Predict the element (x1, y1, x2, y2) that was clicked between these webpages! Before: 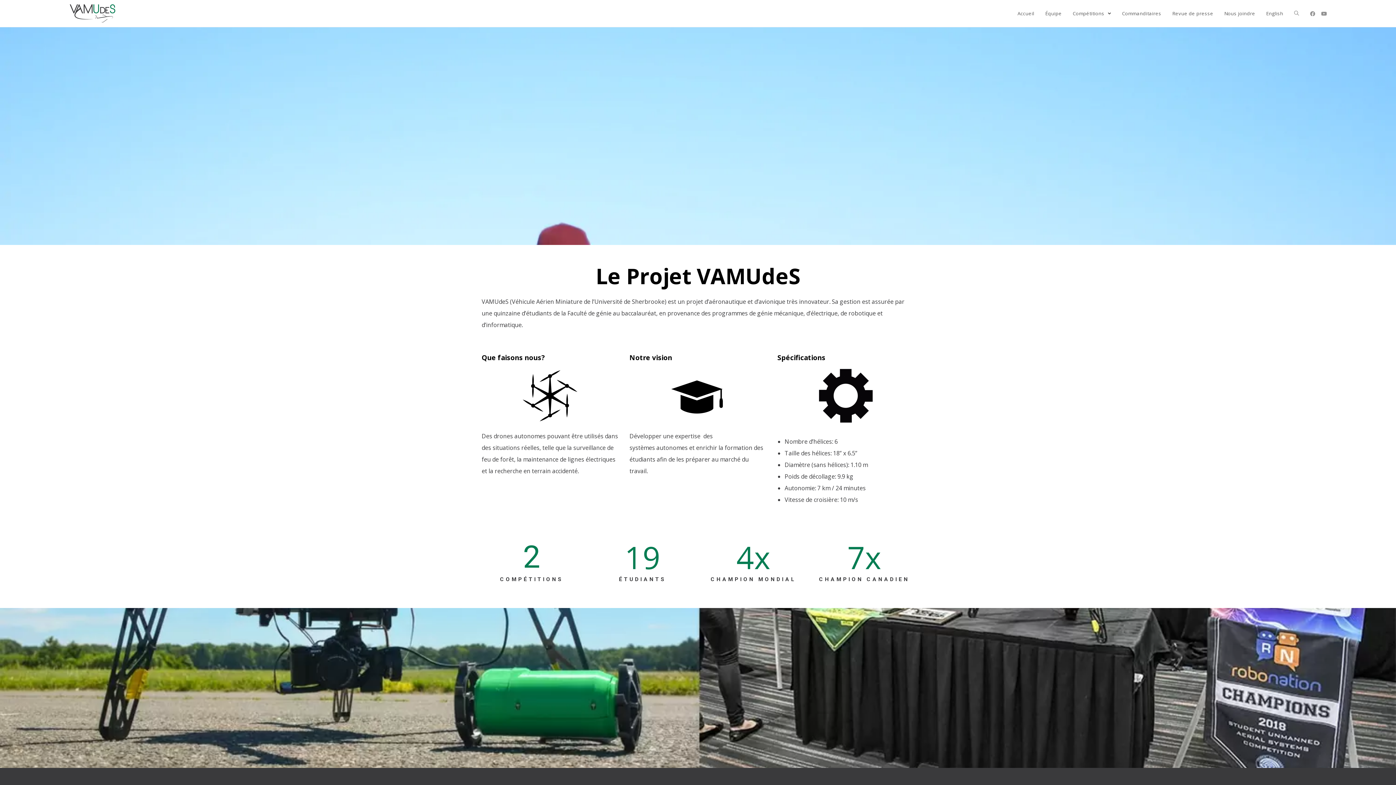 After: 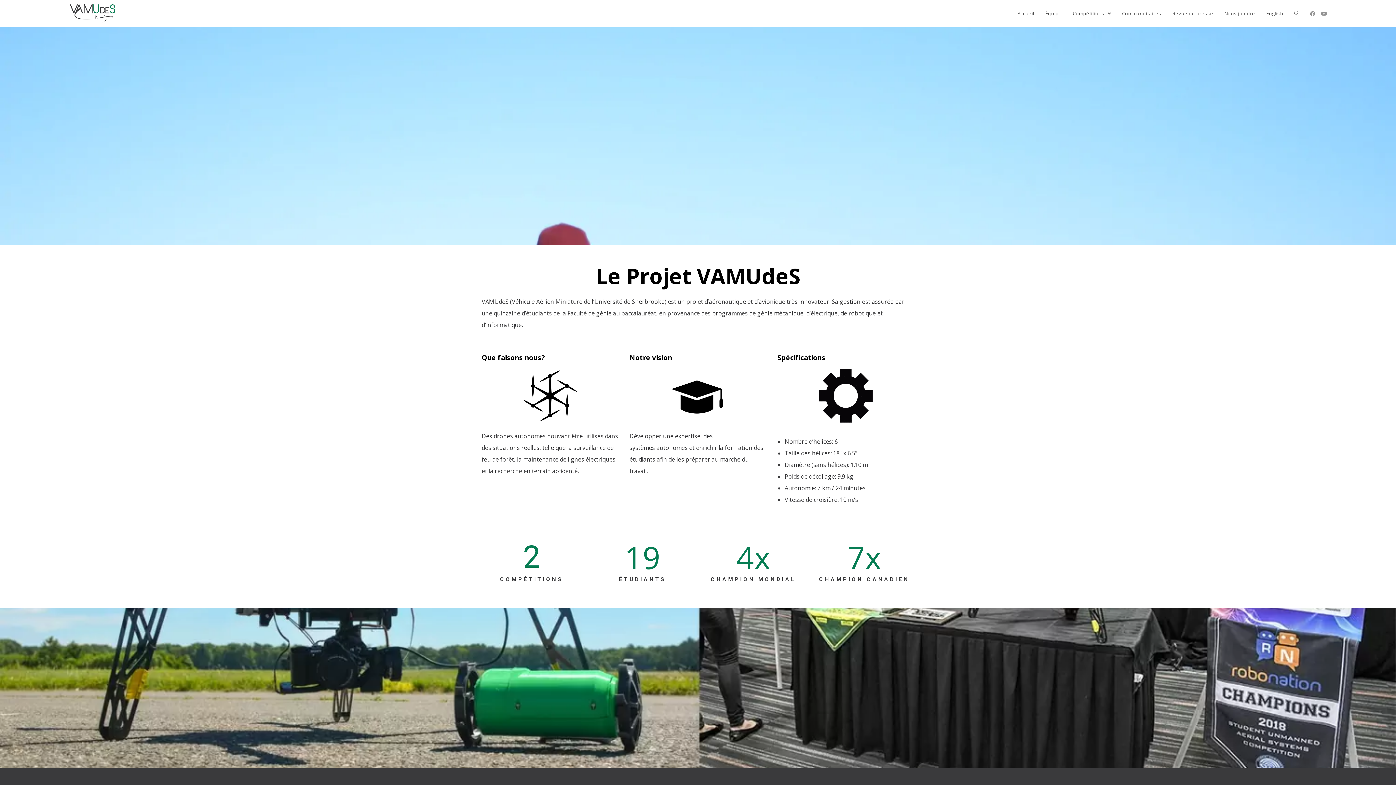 Action: bbox: (69, 9, 115, 16)